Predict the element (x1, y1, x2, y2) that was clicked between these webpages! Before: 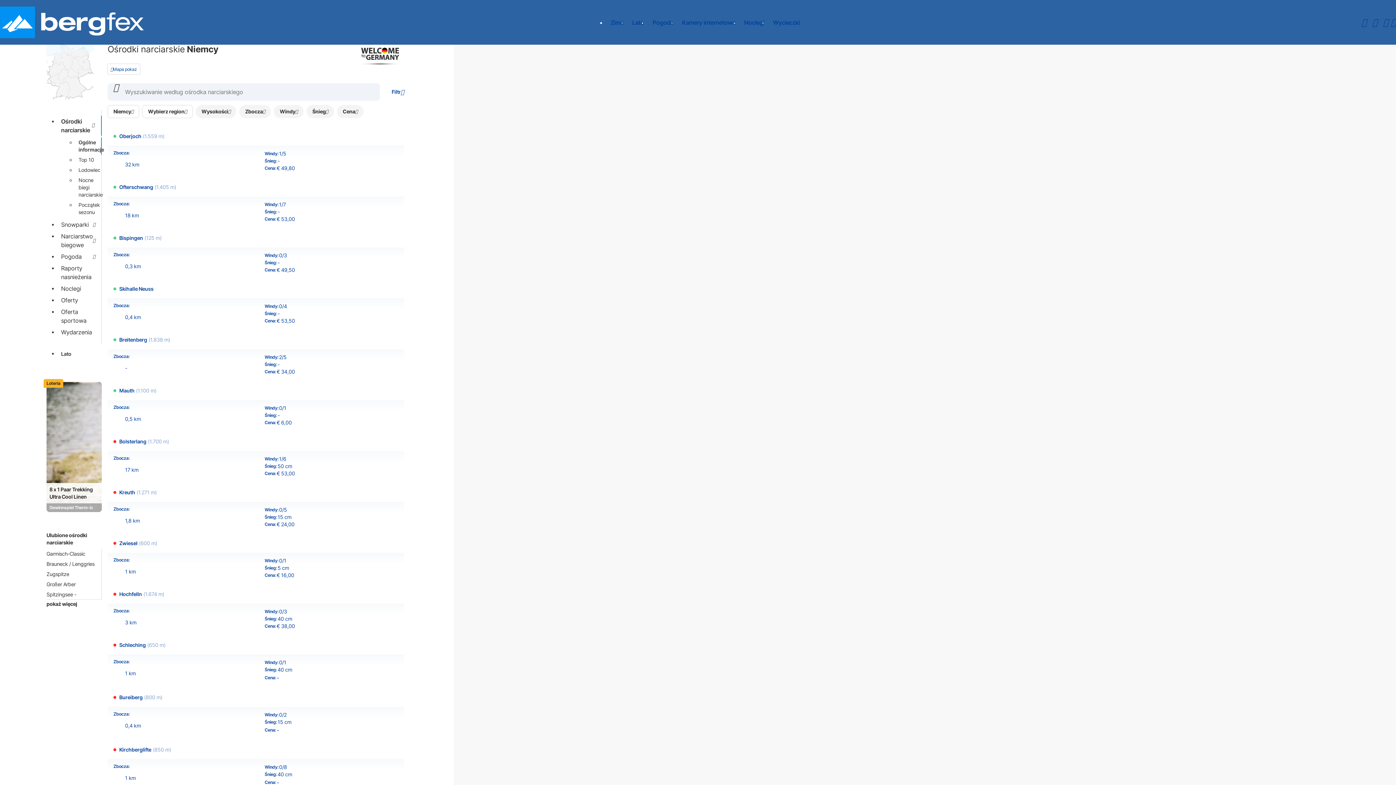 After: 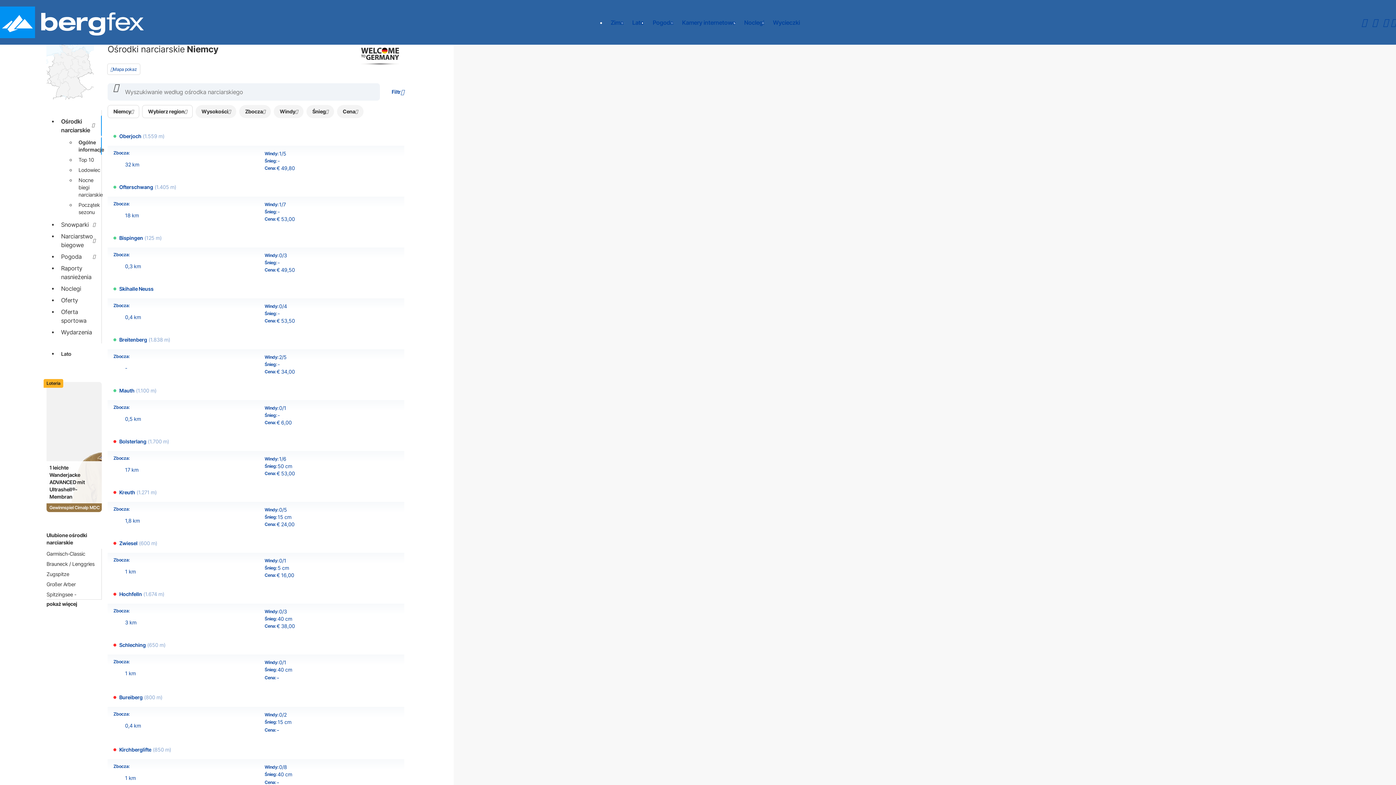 Action: label: Ogólne informacje bbox: (75, 137, 99, 154)